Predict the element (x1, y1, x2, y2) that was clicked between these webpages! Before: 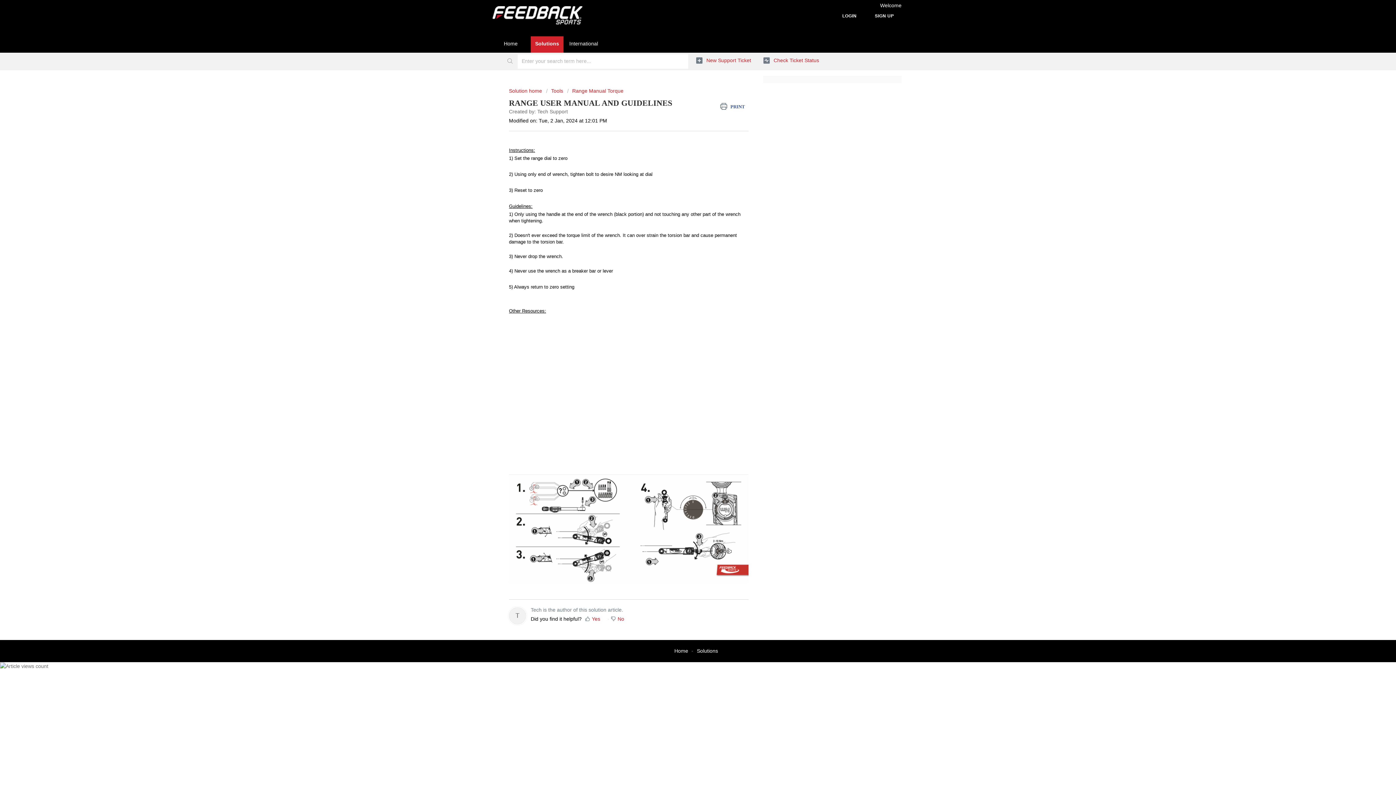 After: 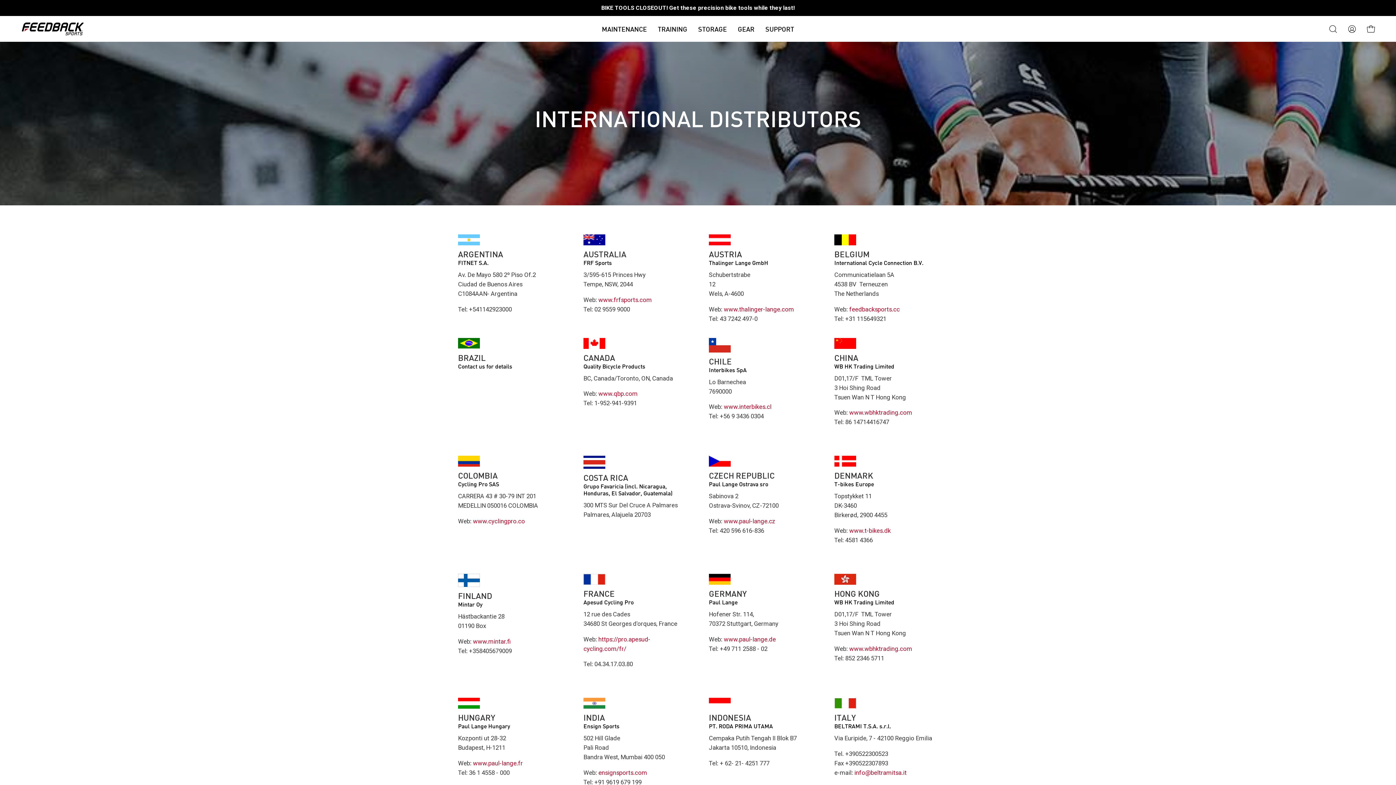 Action: label: International bbox: (567, 36, 600, 52)